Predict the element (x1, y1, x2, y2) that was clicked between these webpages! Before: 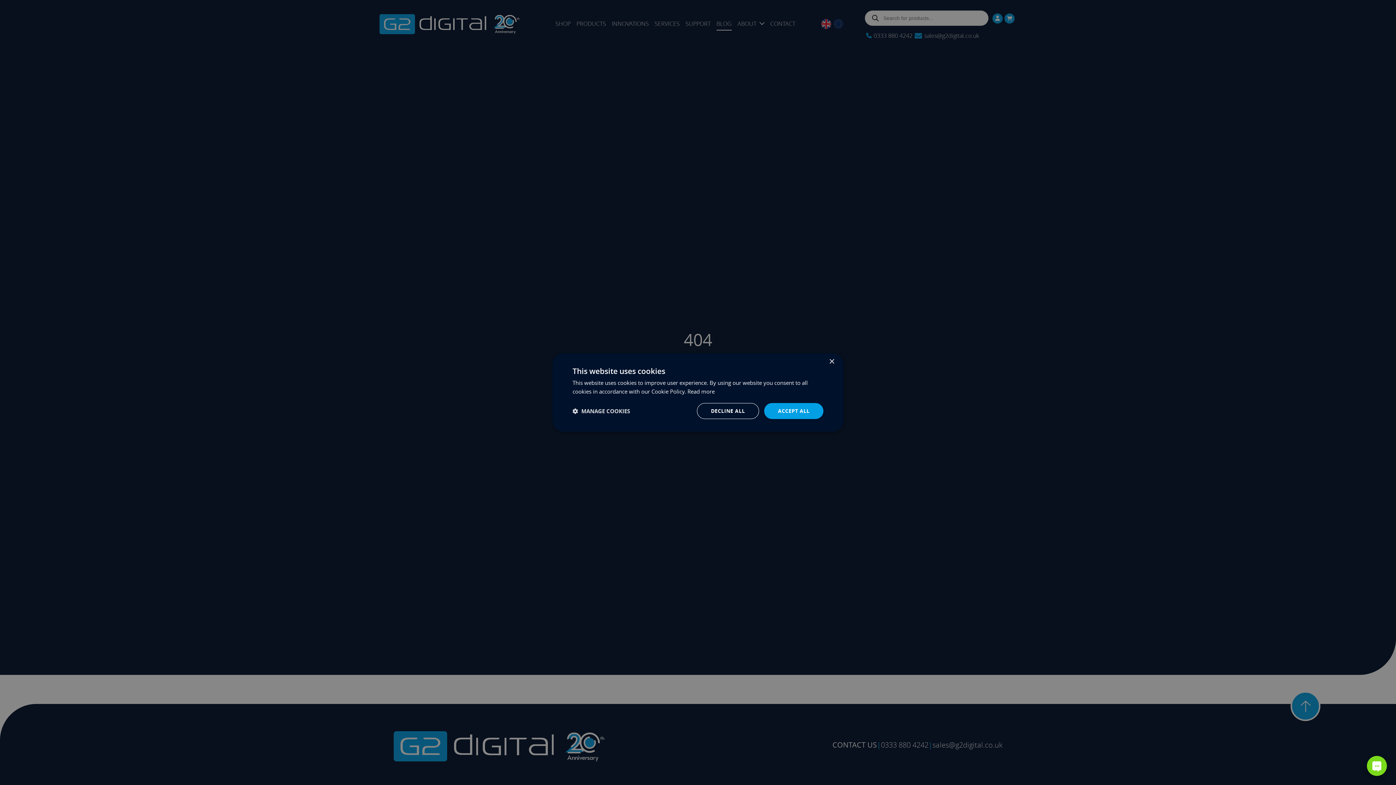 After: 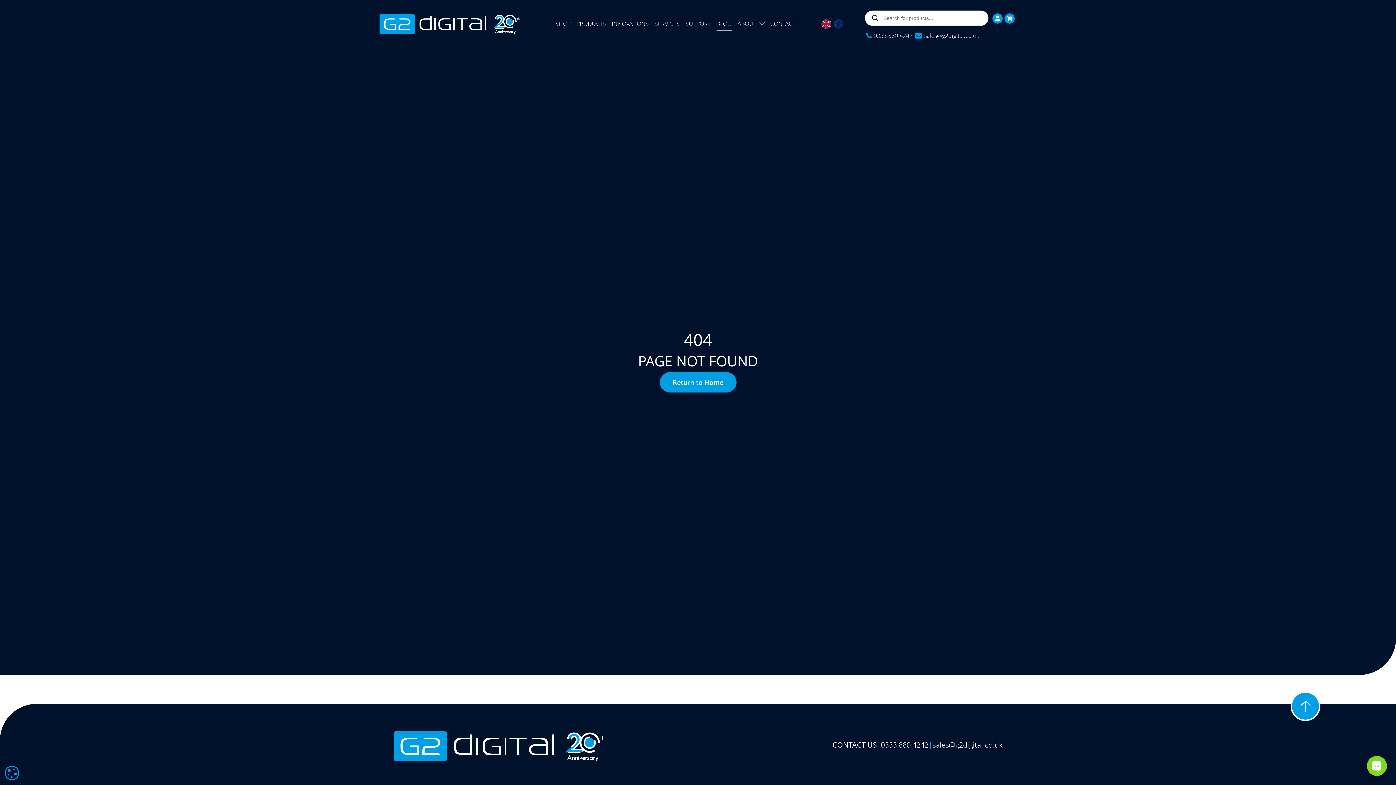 Action: bbox: (829, 359, 834, 364) label: Close